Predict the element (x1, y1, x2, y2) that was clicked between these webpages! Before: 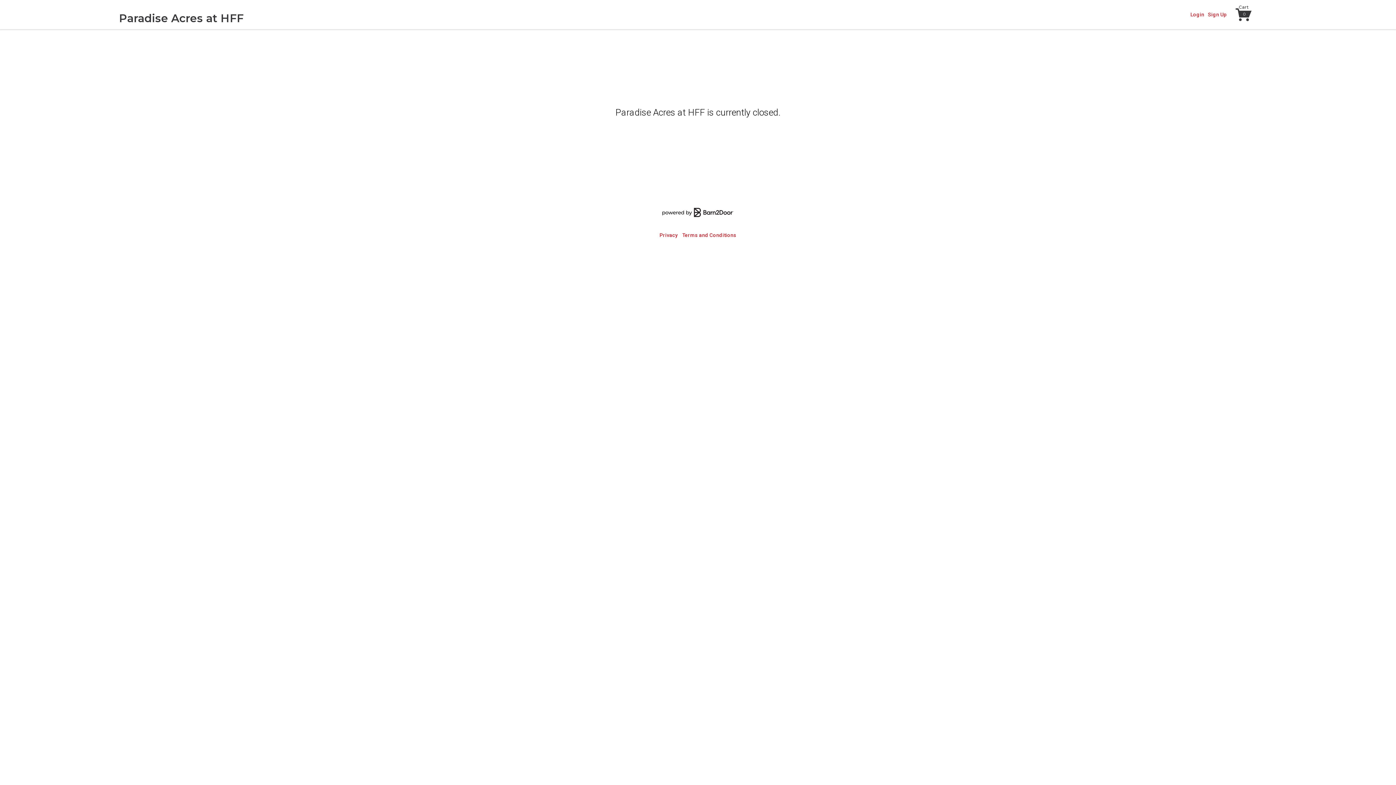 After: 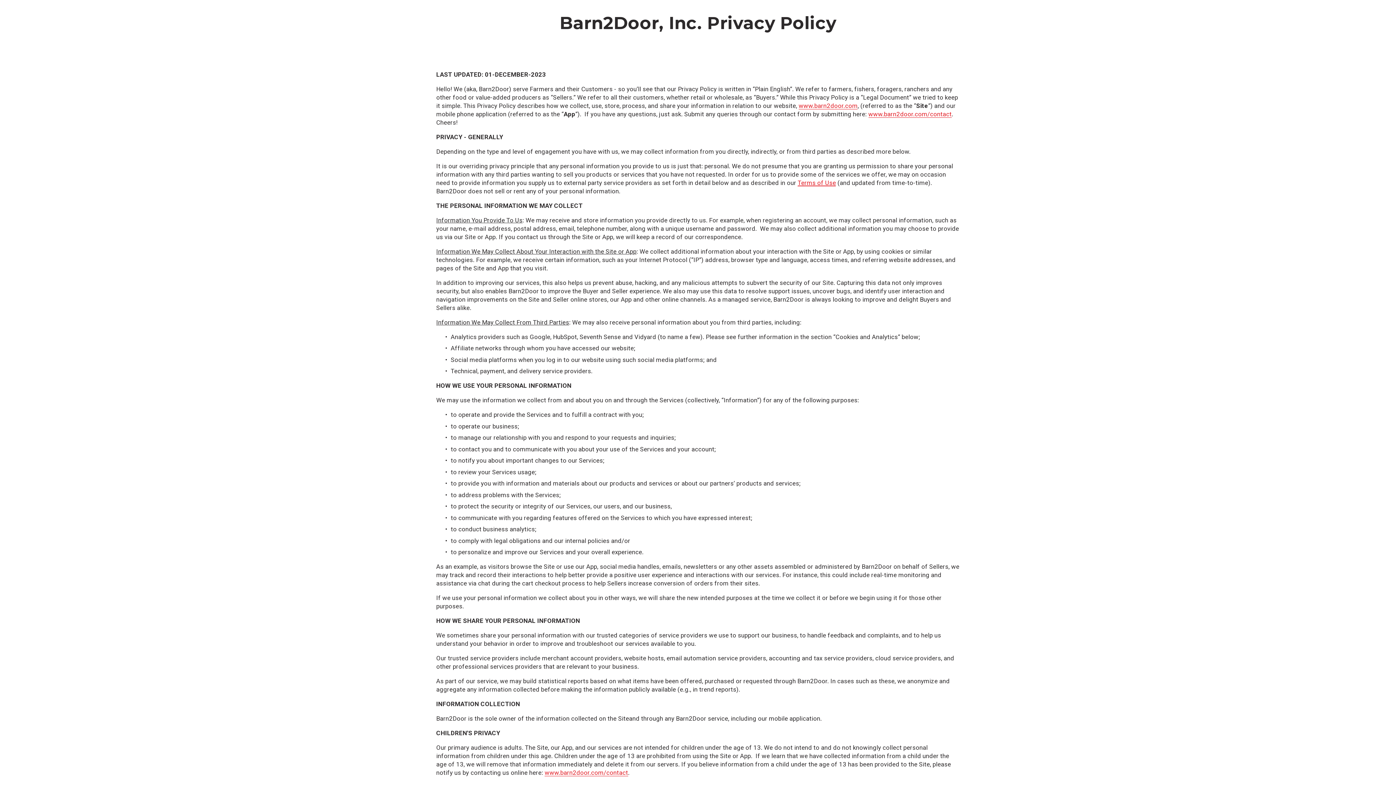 Action: bbox: (659, 232, 678, 238) label: Privacy